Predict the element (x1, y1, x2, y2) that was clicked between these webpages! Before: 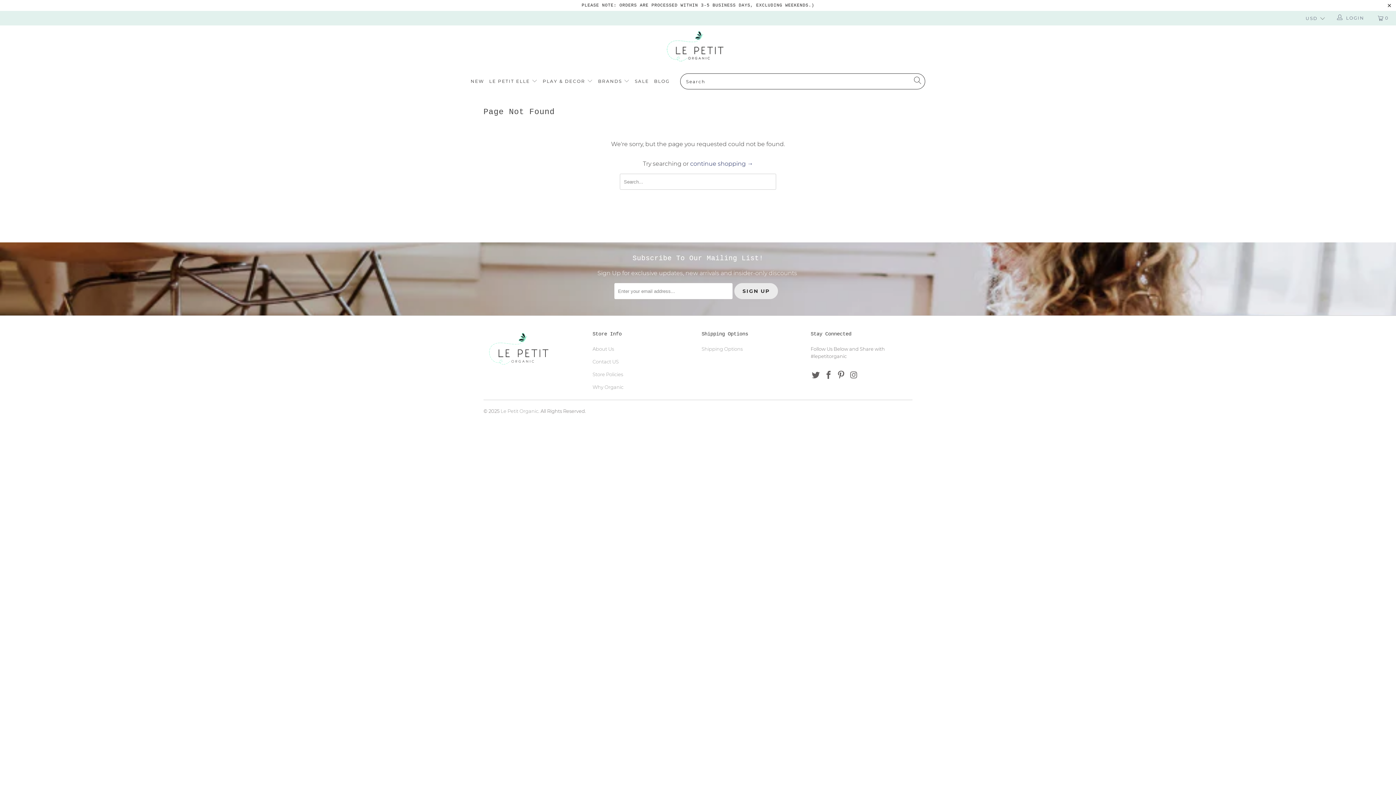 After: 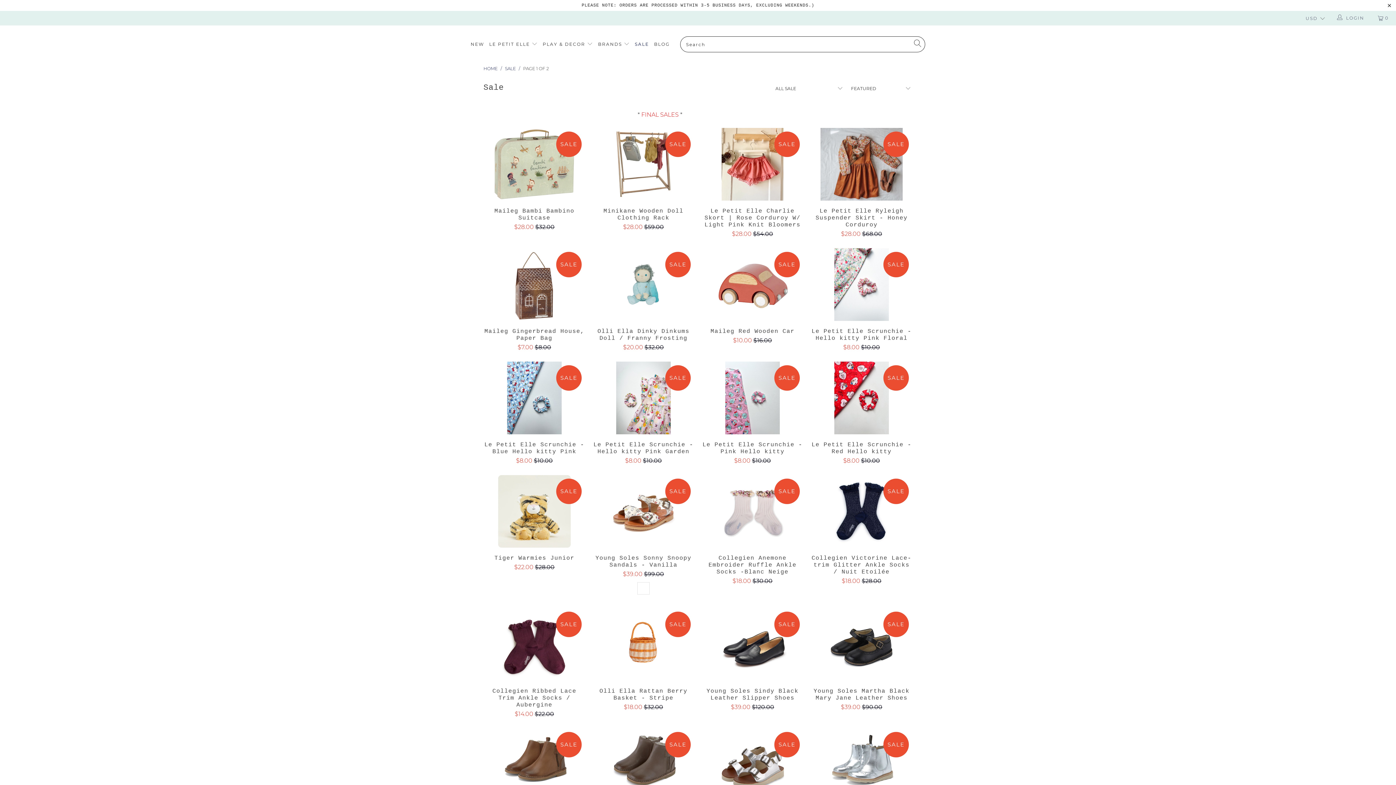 Action: bbox: (635, 72, 649, 90) label: SALE